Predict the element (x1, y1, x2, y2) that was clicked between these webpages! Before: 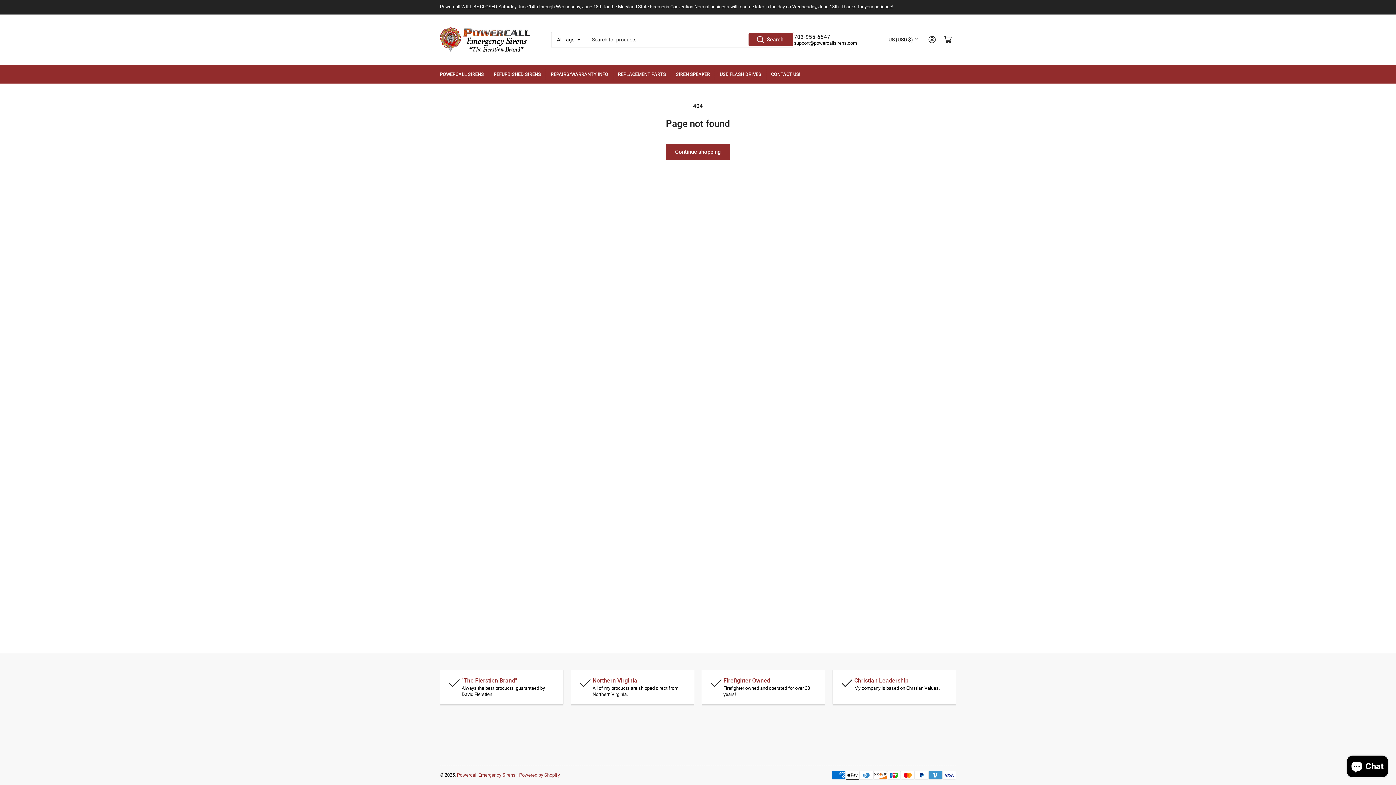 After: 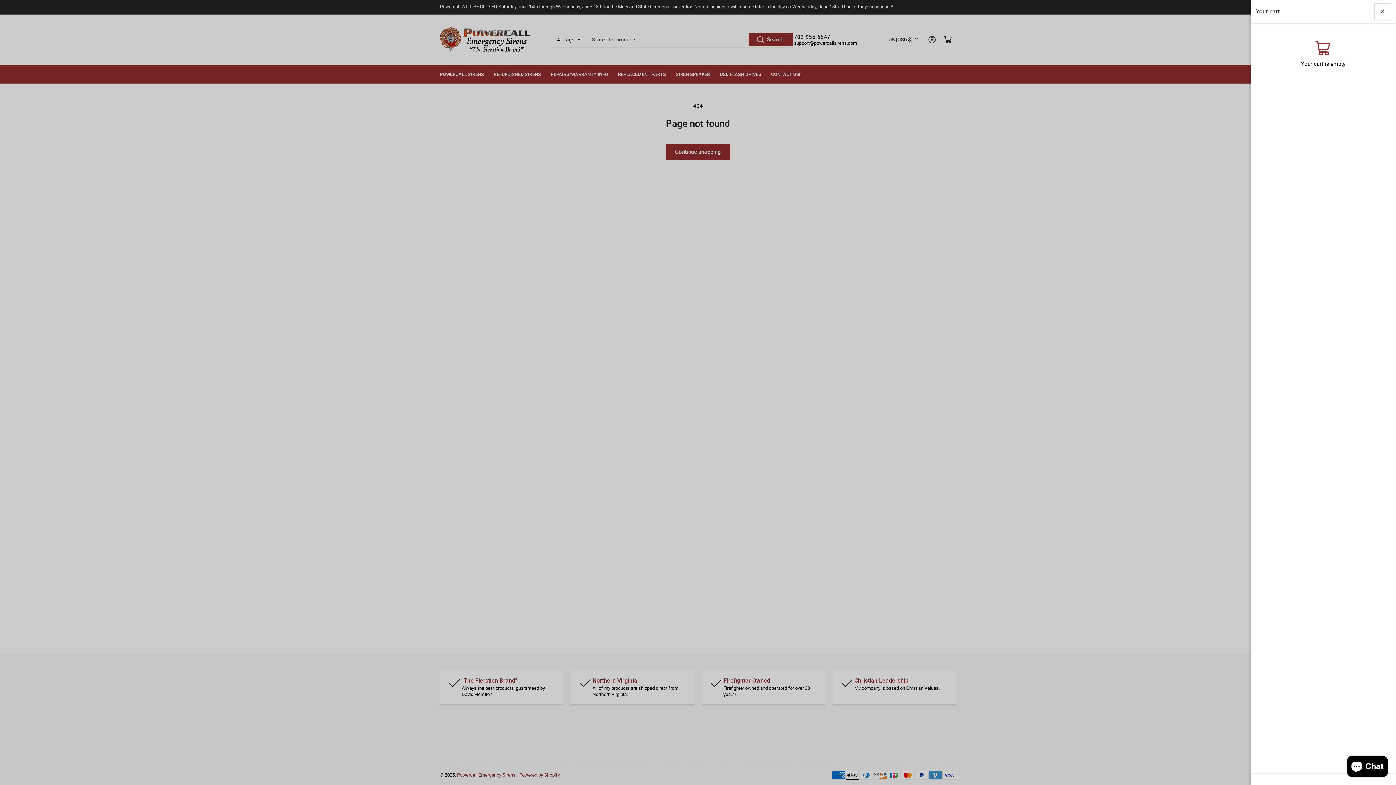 Action: bbox: (940, 31, 956, 47) label: Open mini cart